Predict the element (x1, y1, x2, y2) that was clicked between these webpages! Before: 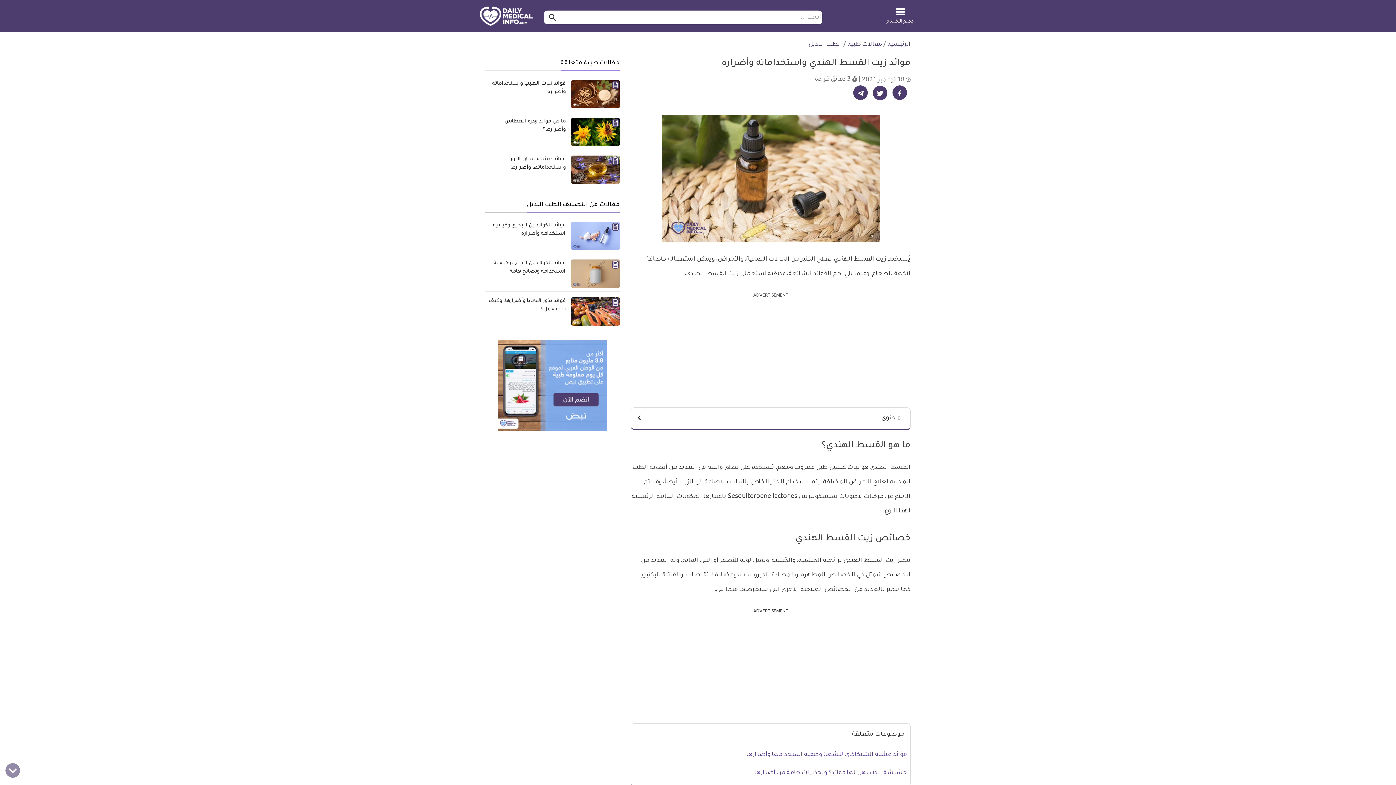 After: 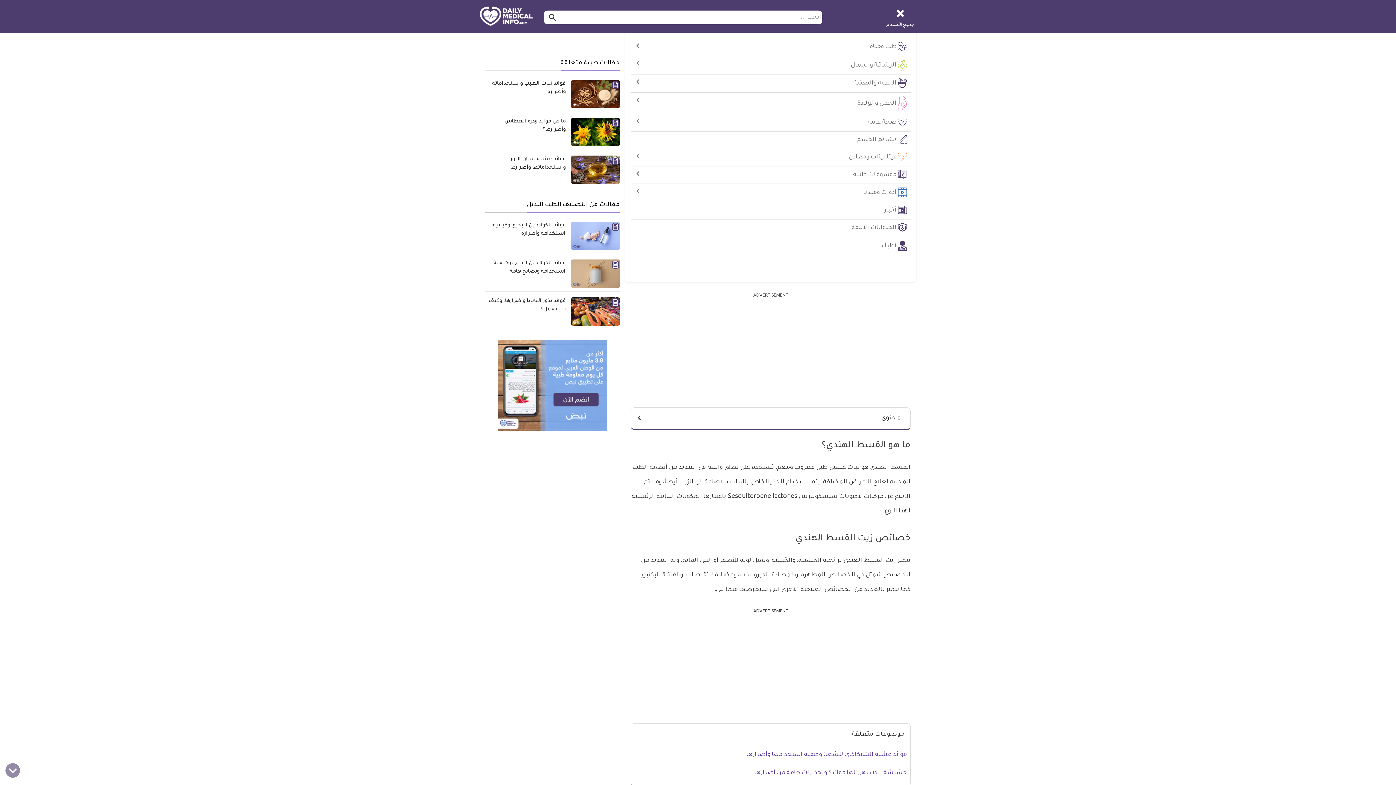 Action: bbox: (884, 6, 916, 23) label: جميع الأقسام